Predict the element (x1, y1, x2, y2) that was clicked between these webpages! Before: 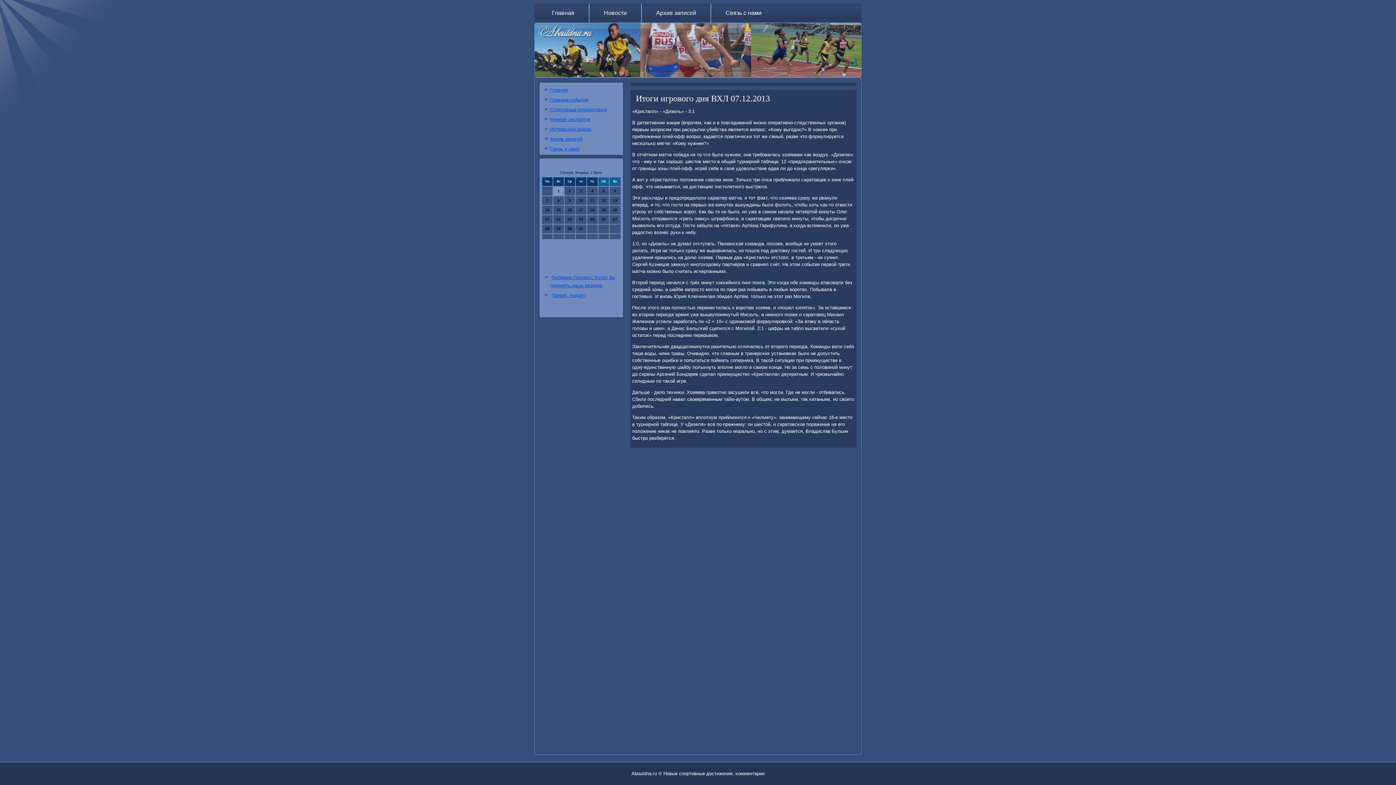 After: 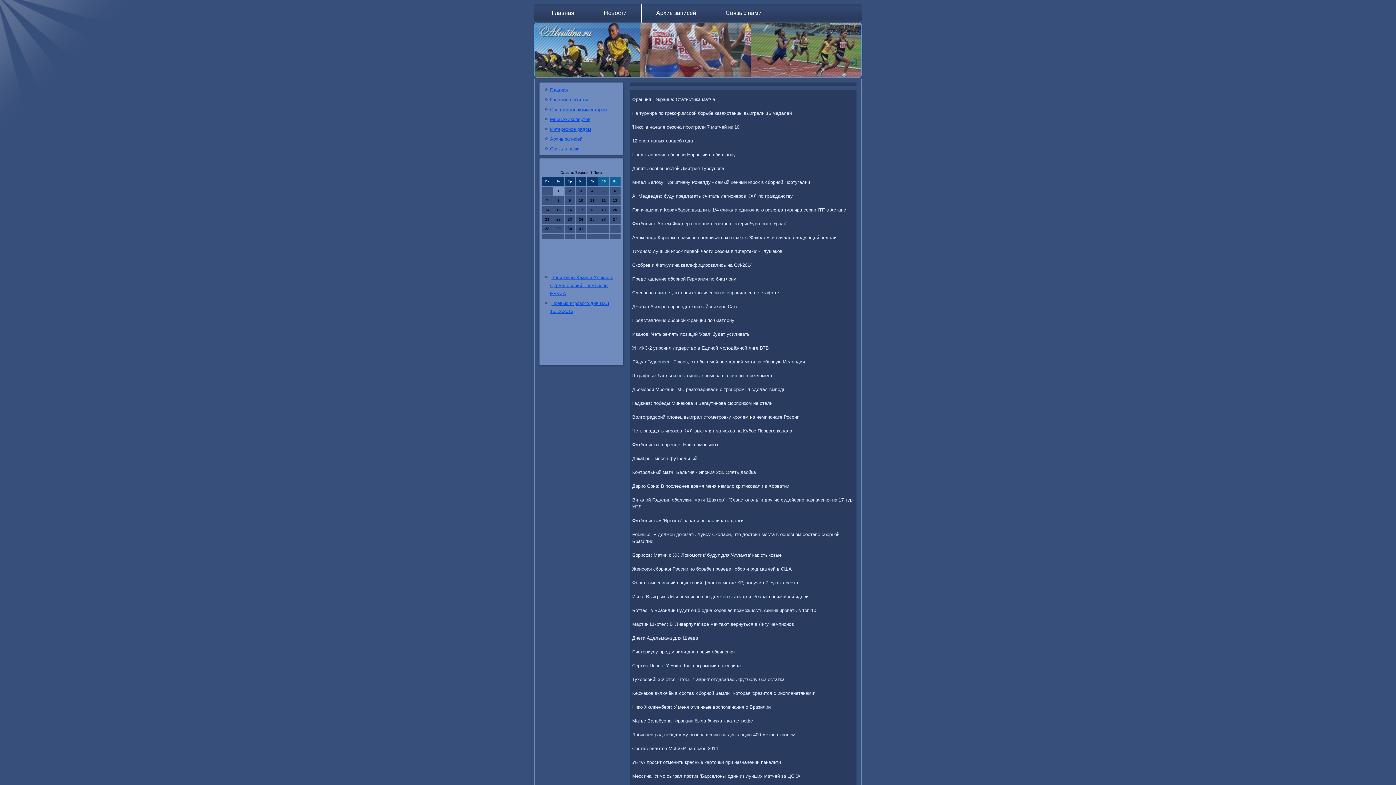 Action: label: Архив записей bbox: (641, 3, 710, 22)